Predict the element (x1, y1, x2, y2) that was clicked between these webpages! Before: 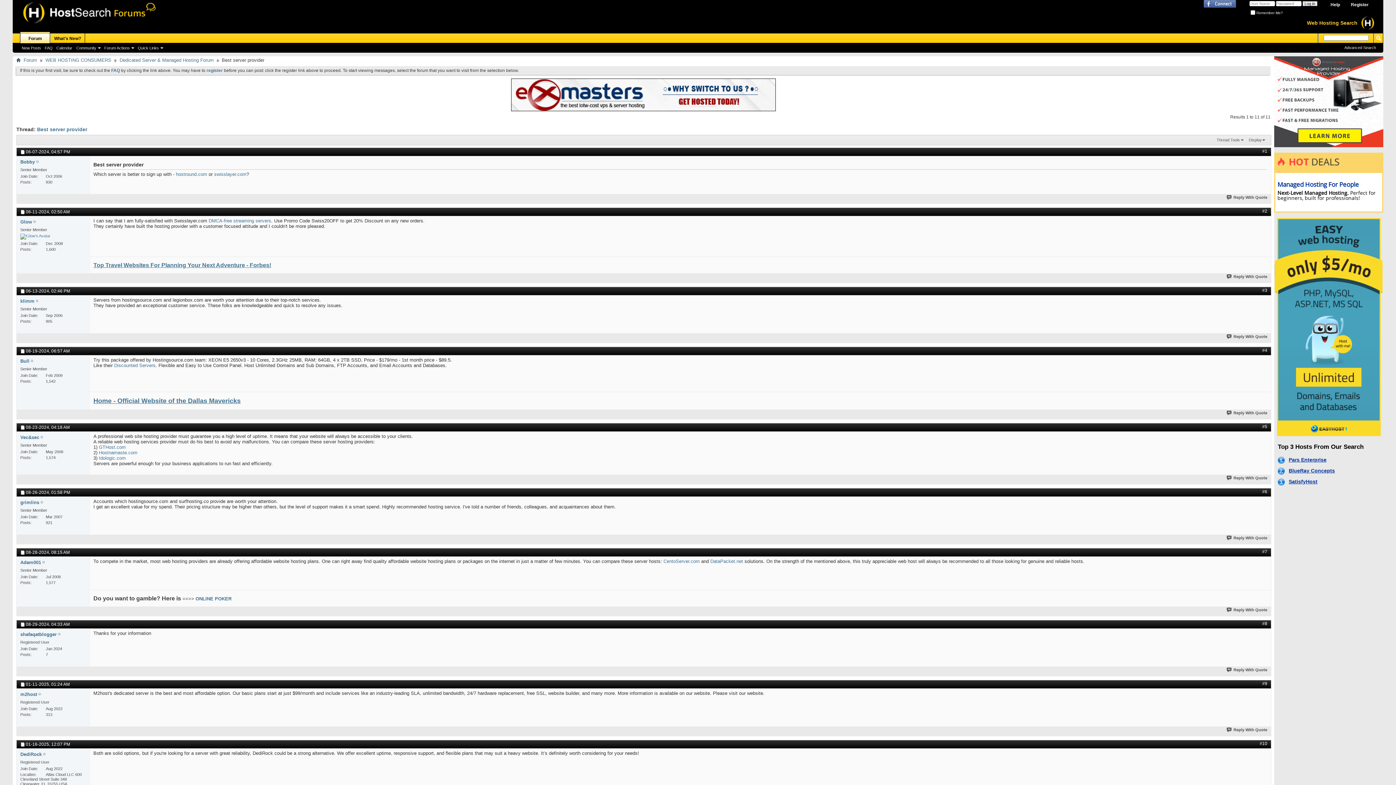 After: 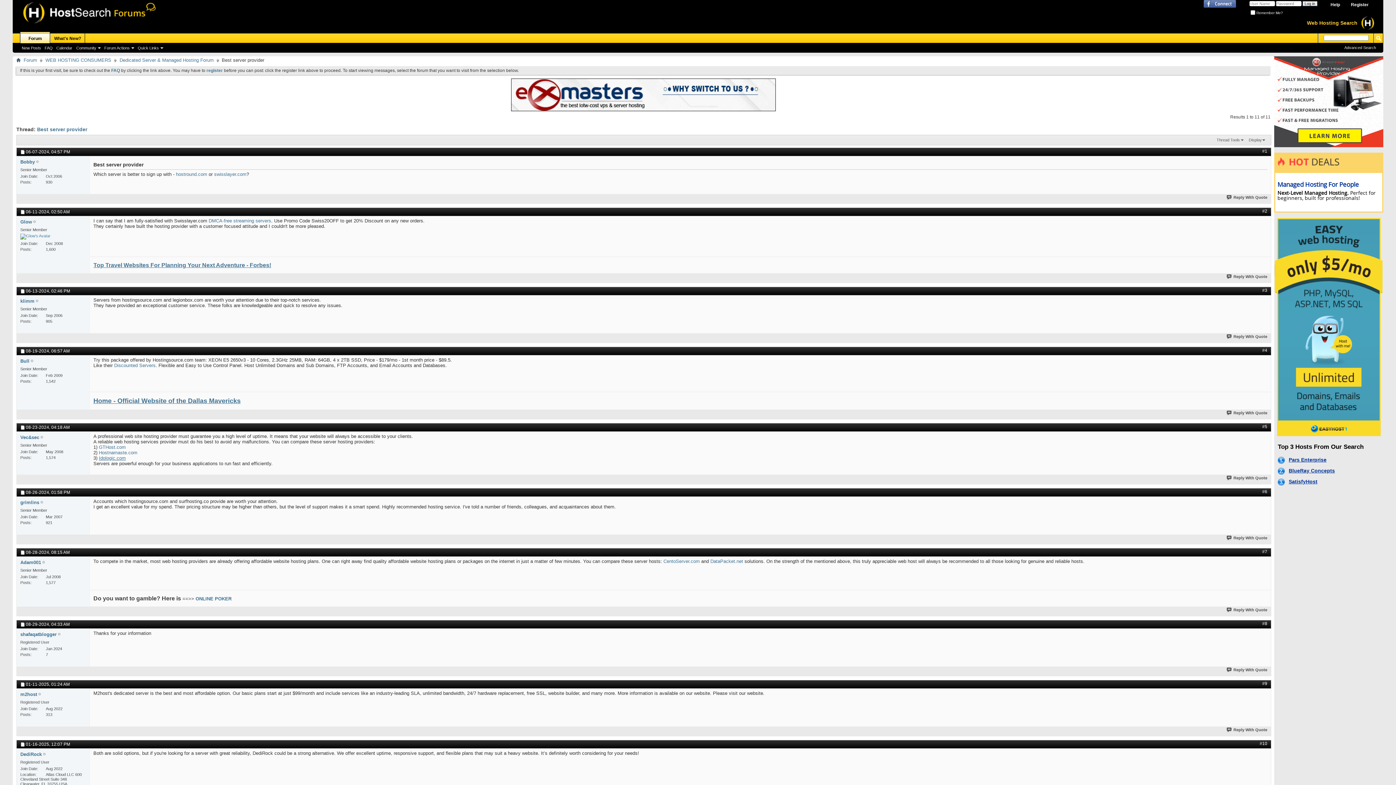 Action: label: Idologic.com bbox: (98, 455, 125, 460)